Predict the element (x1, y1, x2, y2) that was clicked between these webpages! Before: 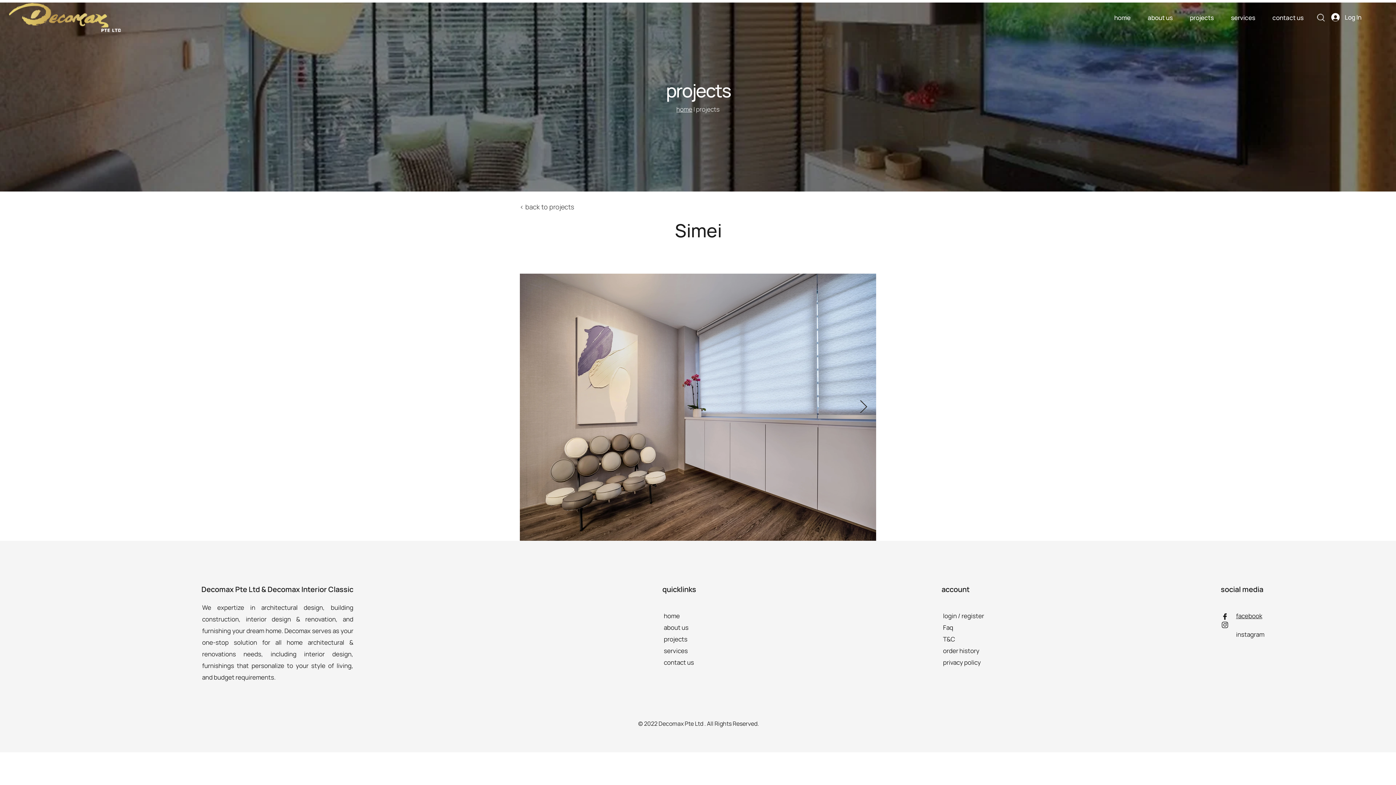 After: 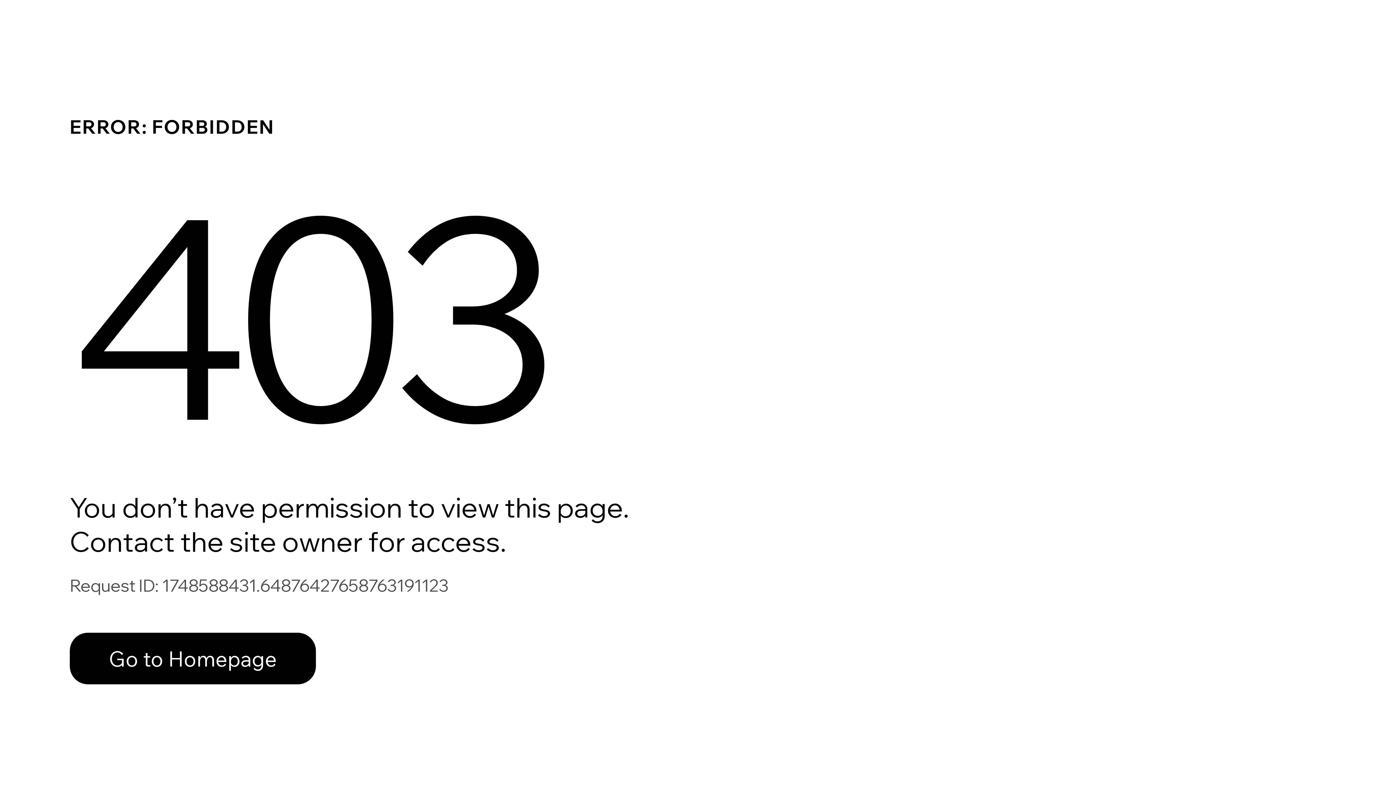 Action: label: order history bbox: (943, 646, 979, 655)